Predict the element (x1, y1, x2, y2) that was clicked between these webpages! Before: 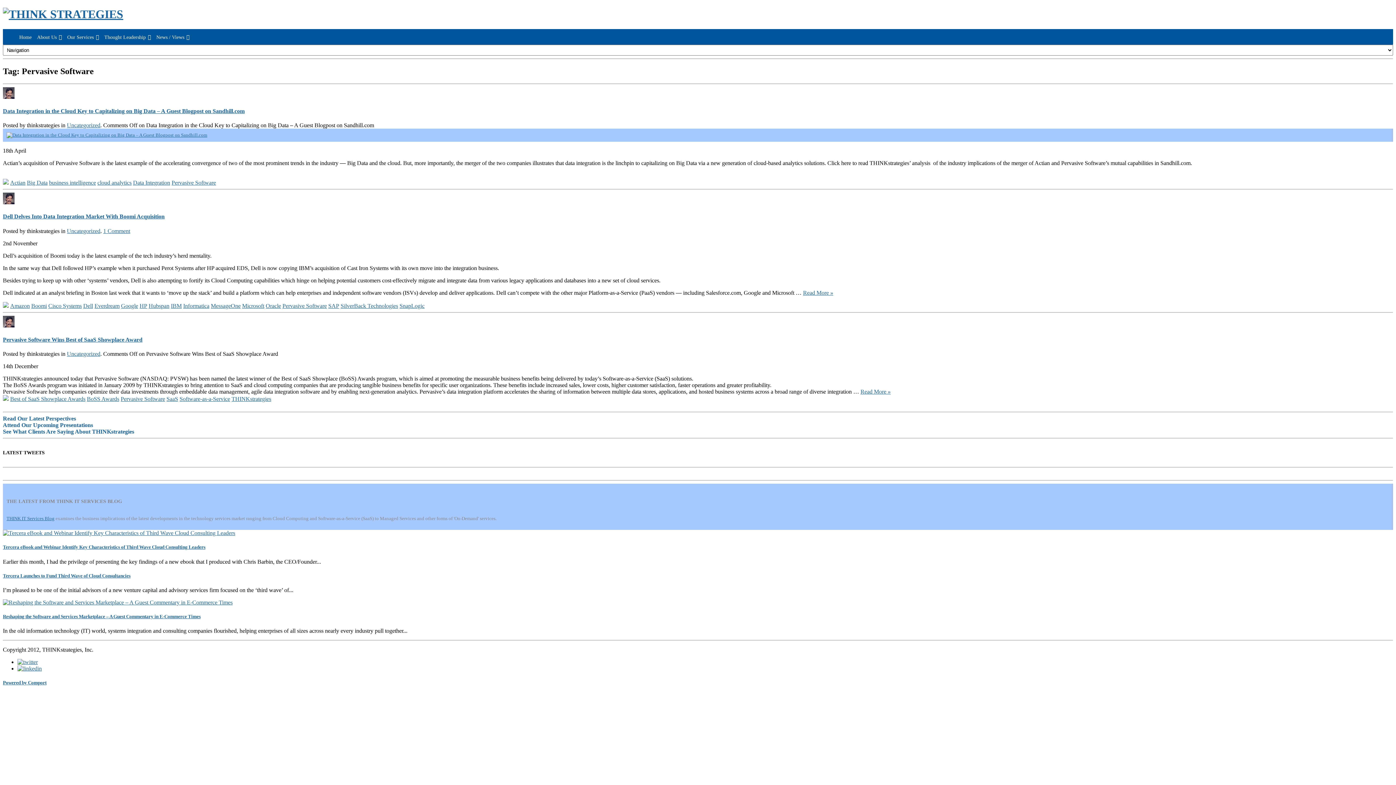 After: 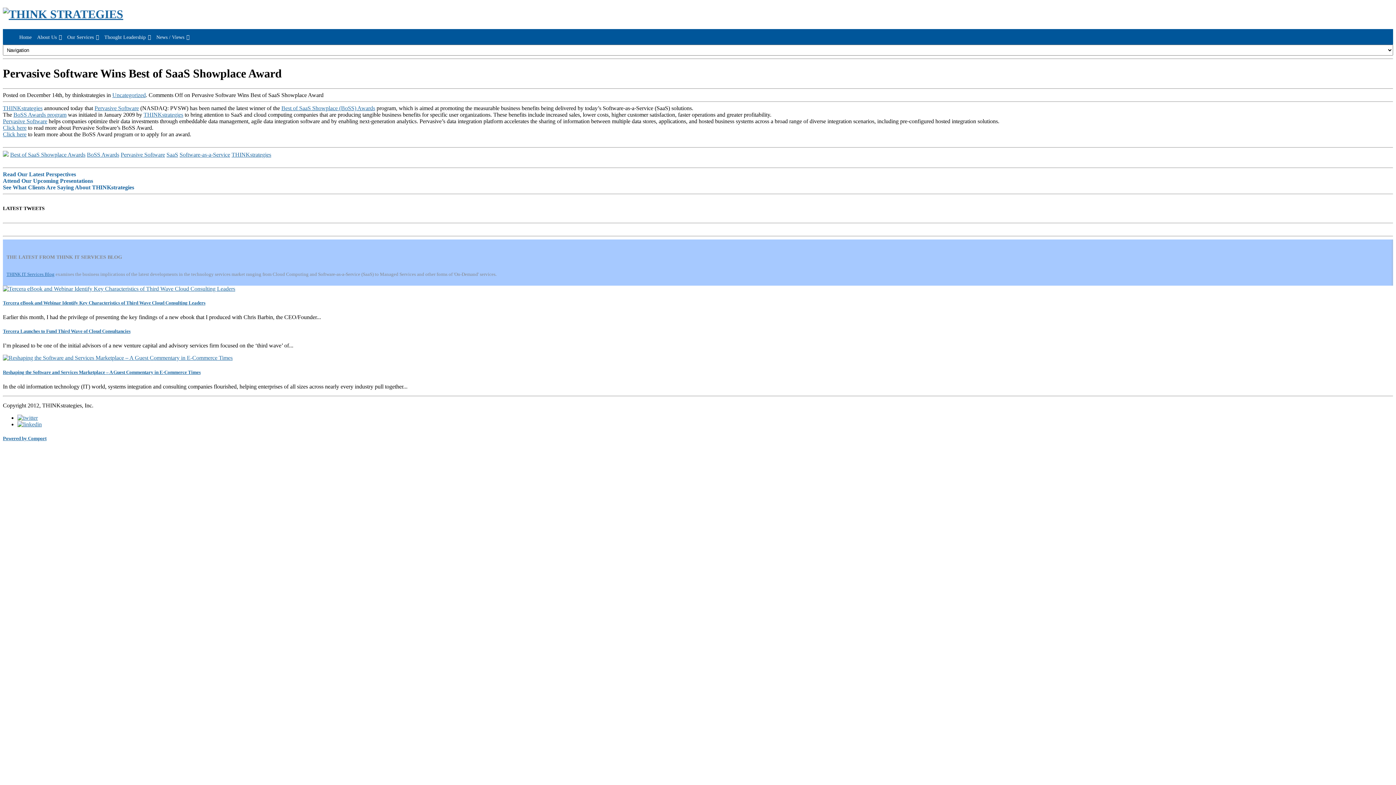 Action: label: Read More » bbox: (860, 388, 890, 395)